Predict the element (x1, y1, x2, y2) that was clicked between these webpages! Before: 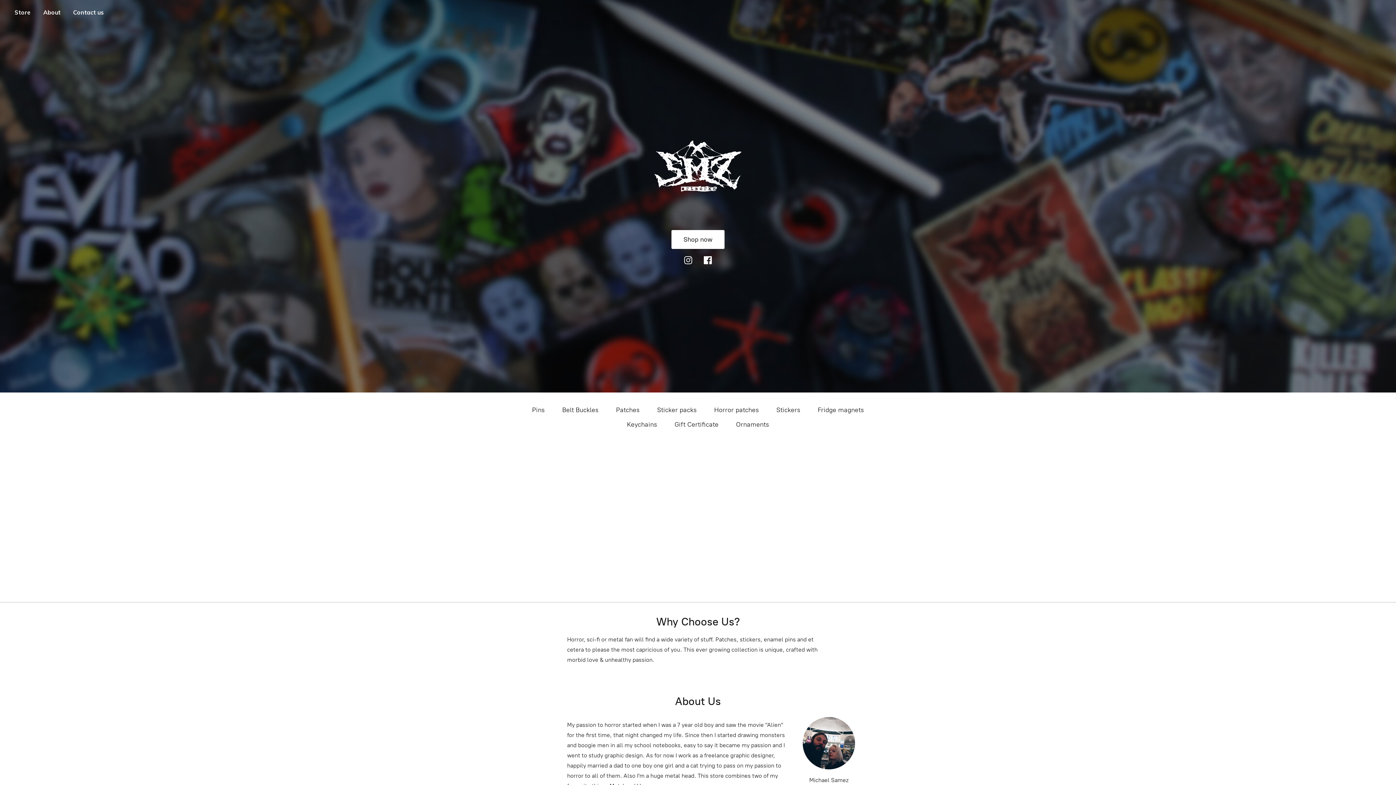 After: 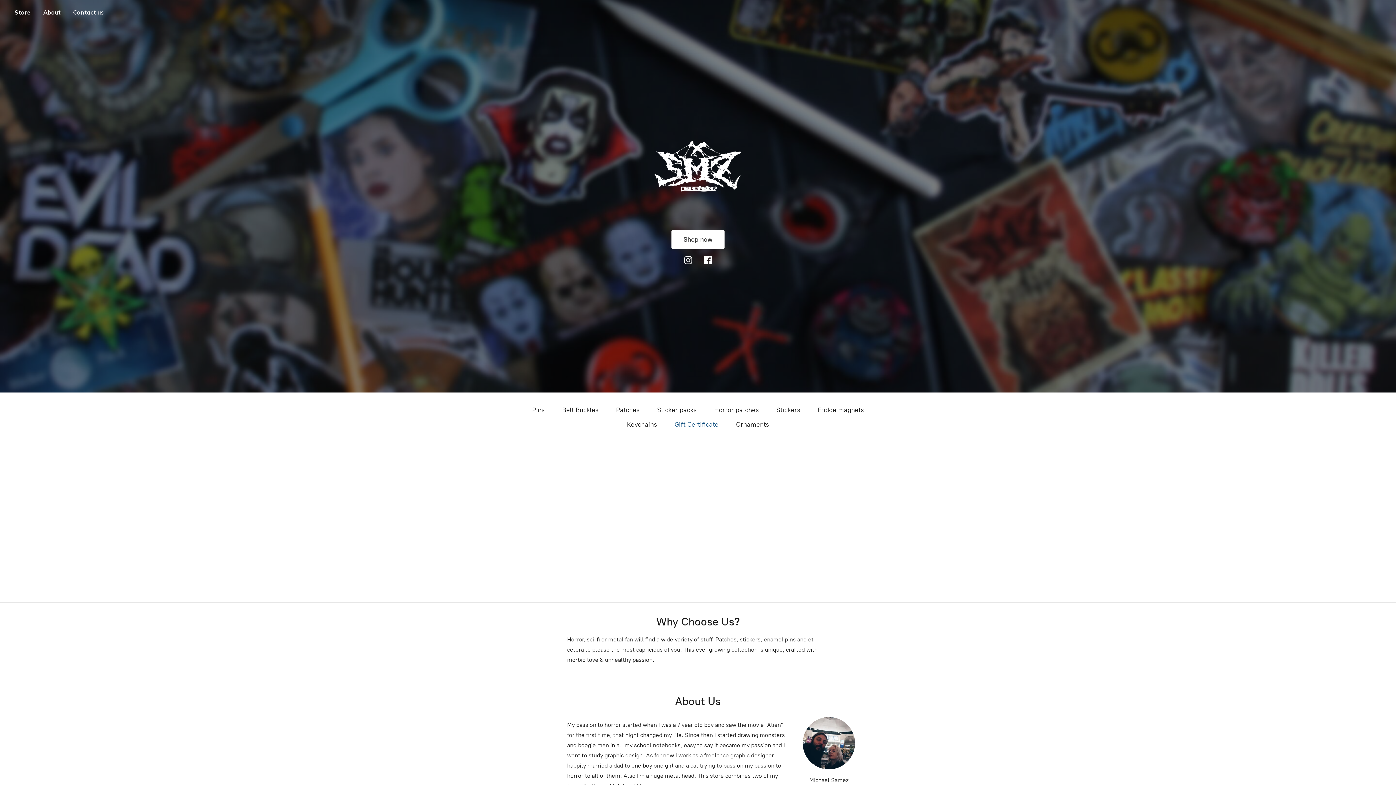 Action: bbox: (674, 418, 718, 430) label: Gift Certificate